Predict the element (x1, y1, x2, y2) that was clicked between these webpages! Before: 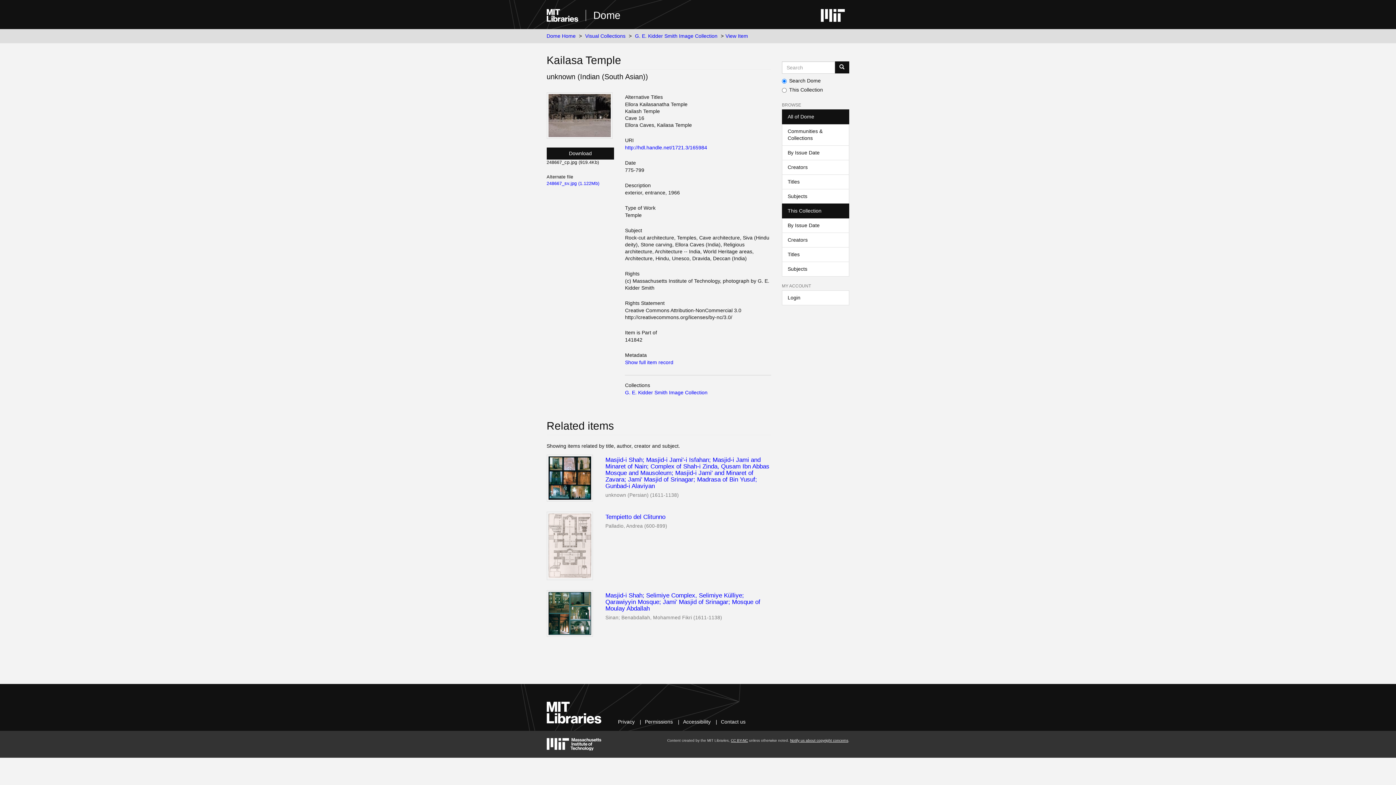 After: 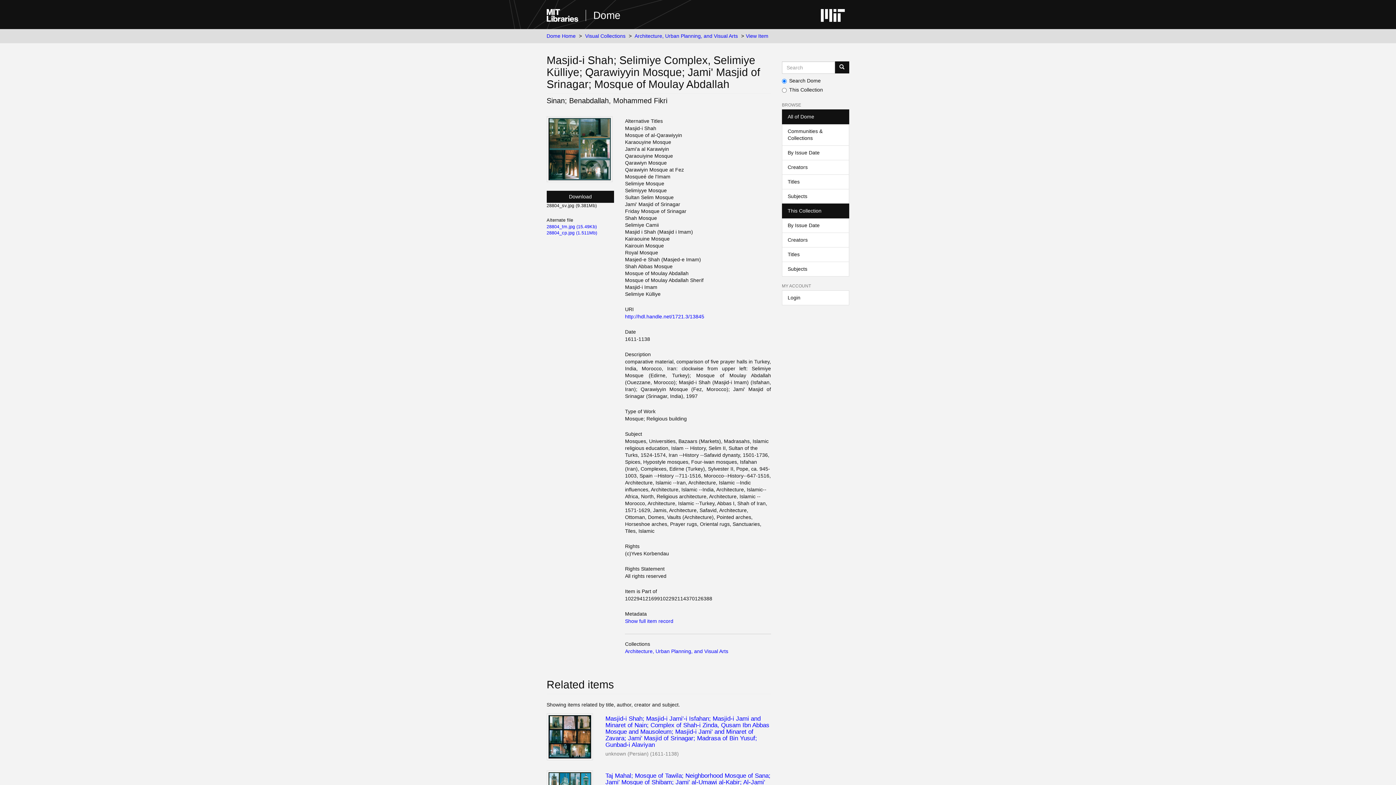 Action: bbox: (546, 590, 593, 636)